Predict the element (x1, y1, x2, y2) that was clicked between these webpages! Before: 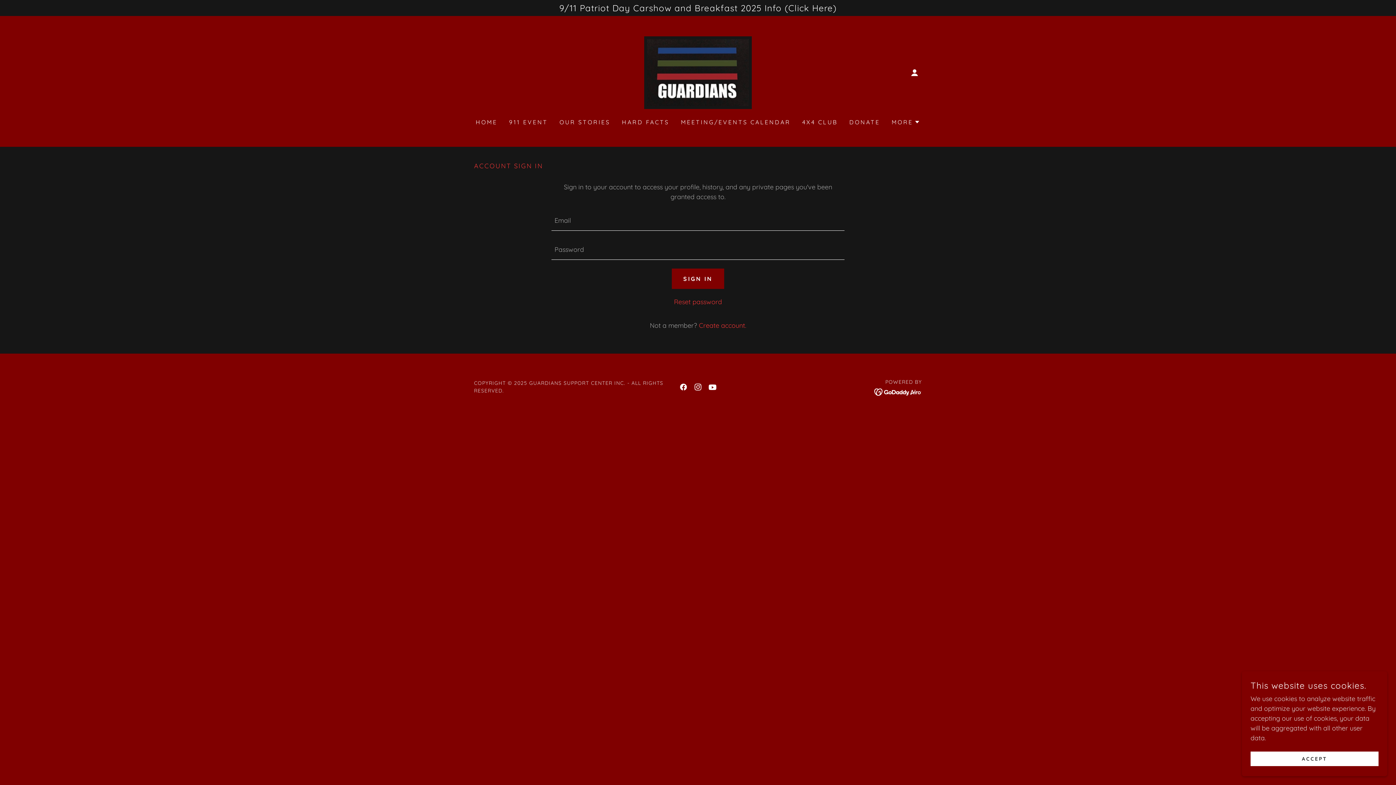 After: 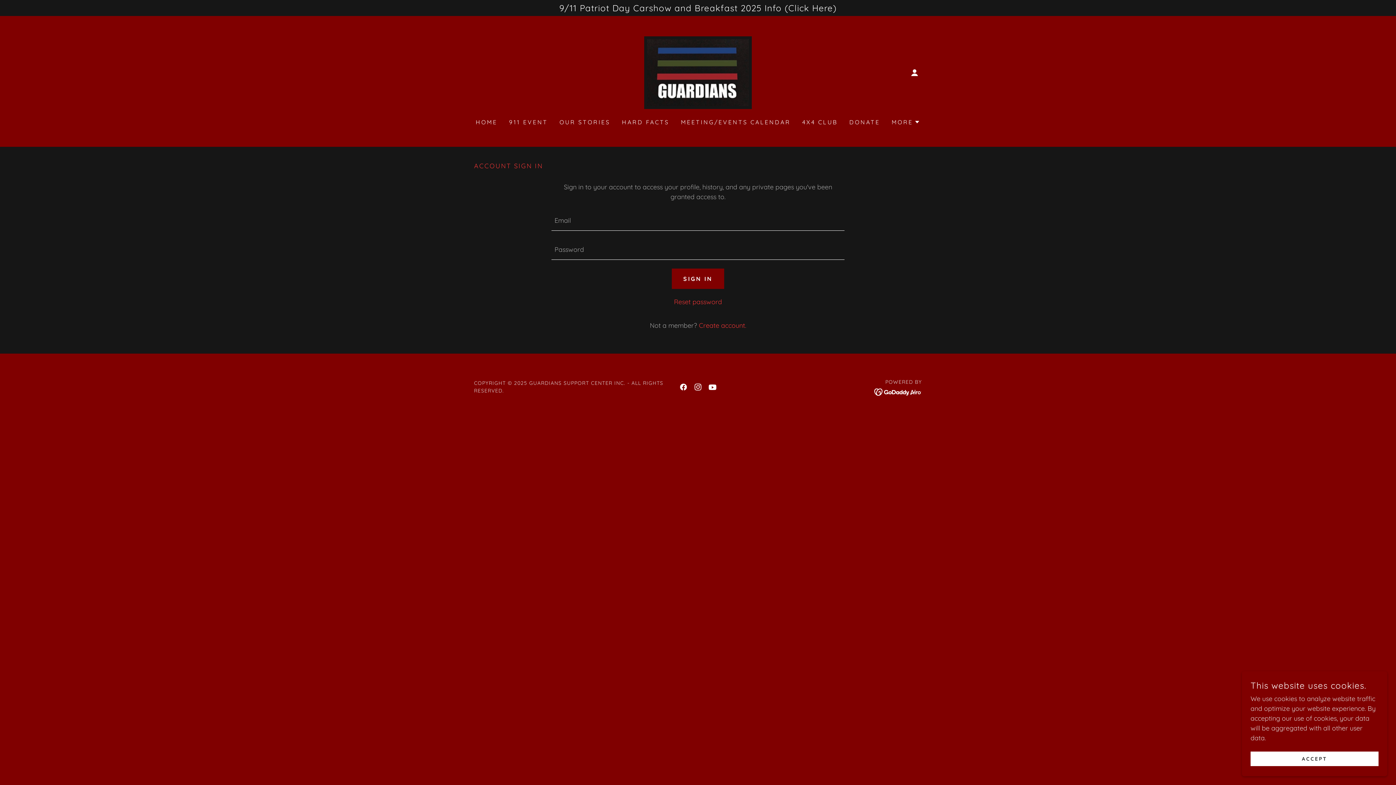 Action: bbox: (874, 387, 922, 395)